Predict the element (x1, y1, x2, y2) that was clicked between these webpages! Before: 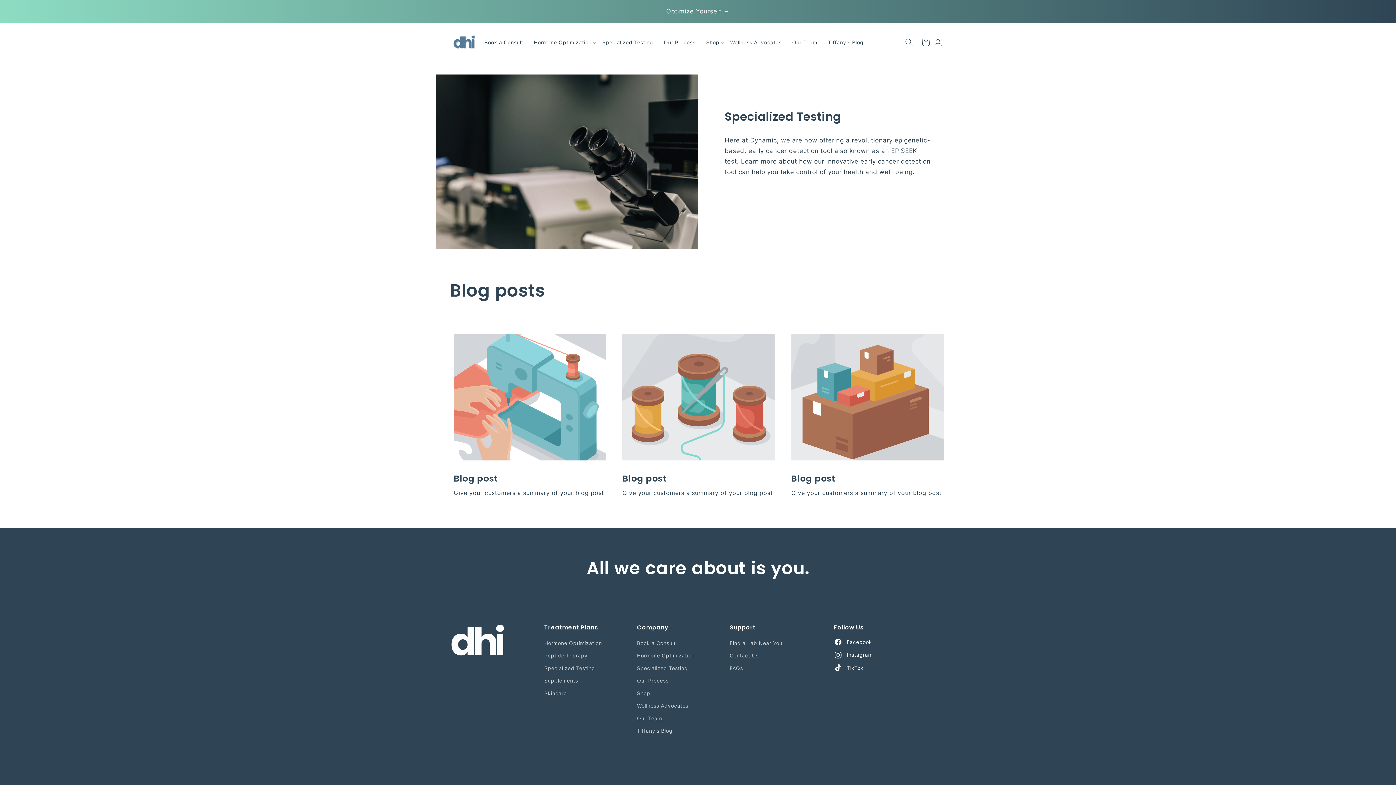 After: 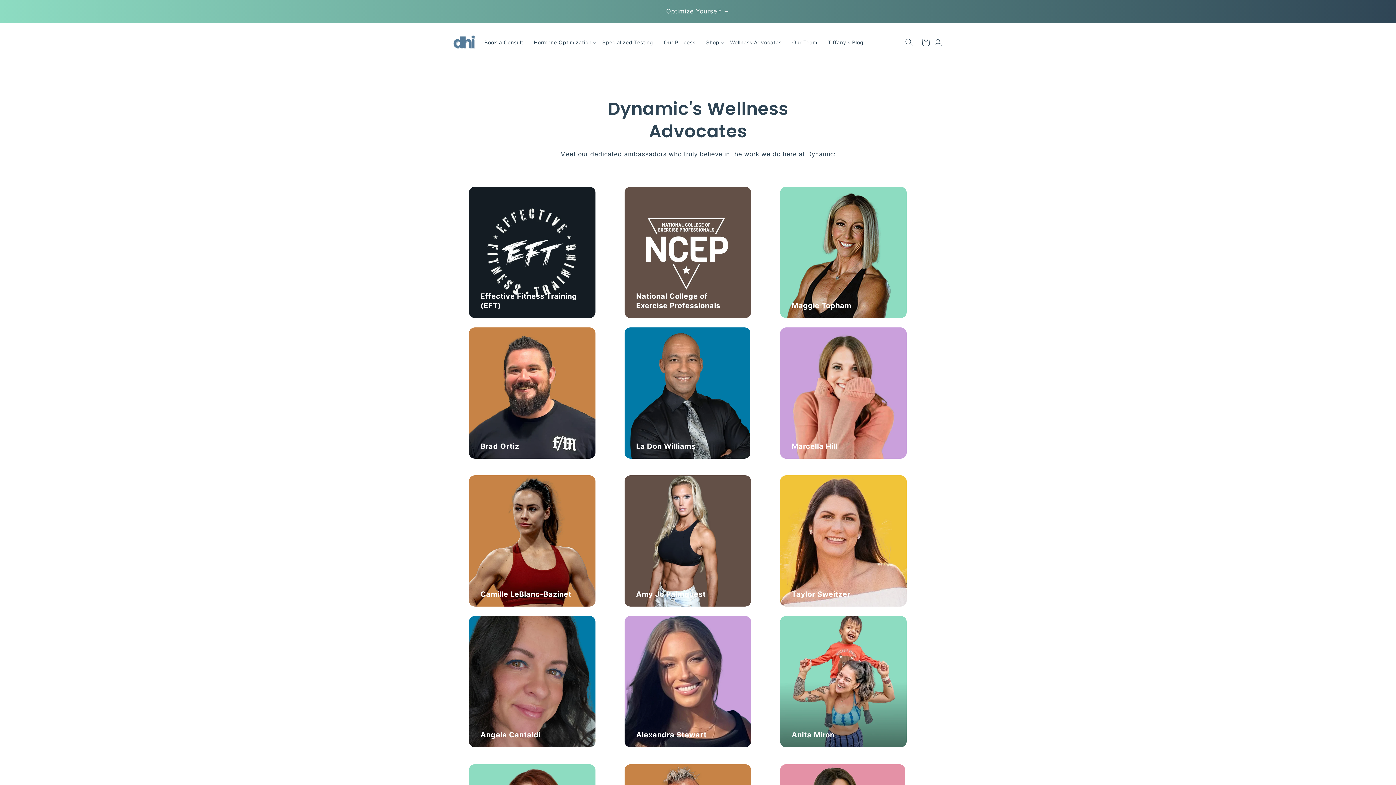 Action: bbox: (637, 700, 688, 712) label: Wellness Advocates